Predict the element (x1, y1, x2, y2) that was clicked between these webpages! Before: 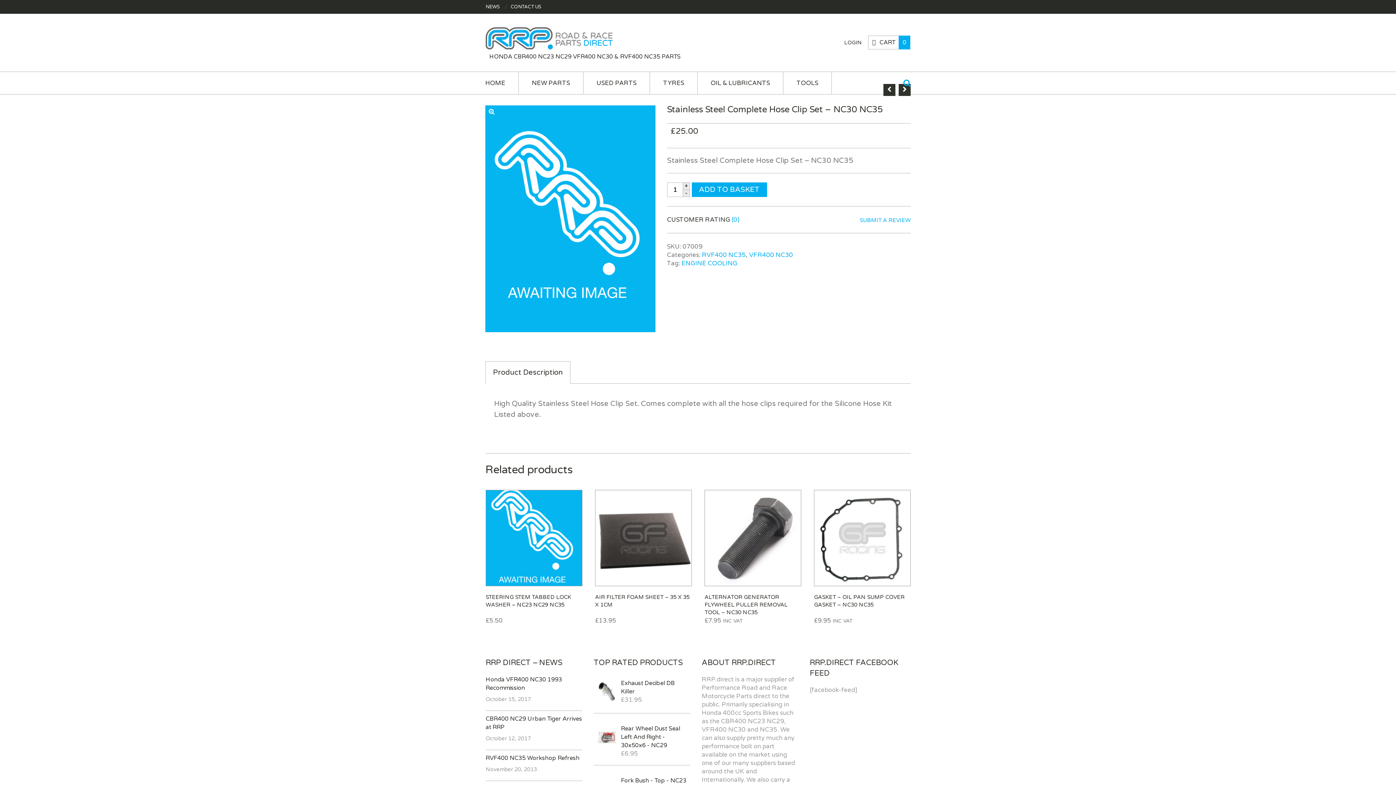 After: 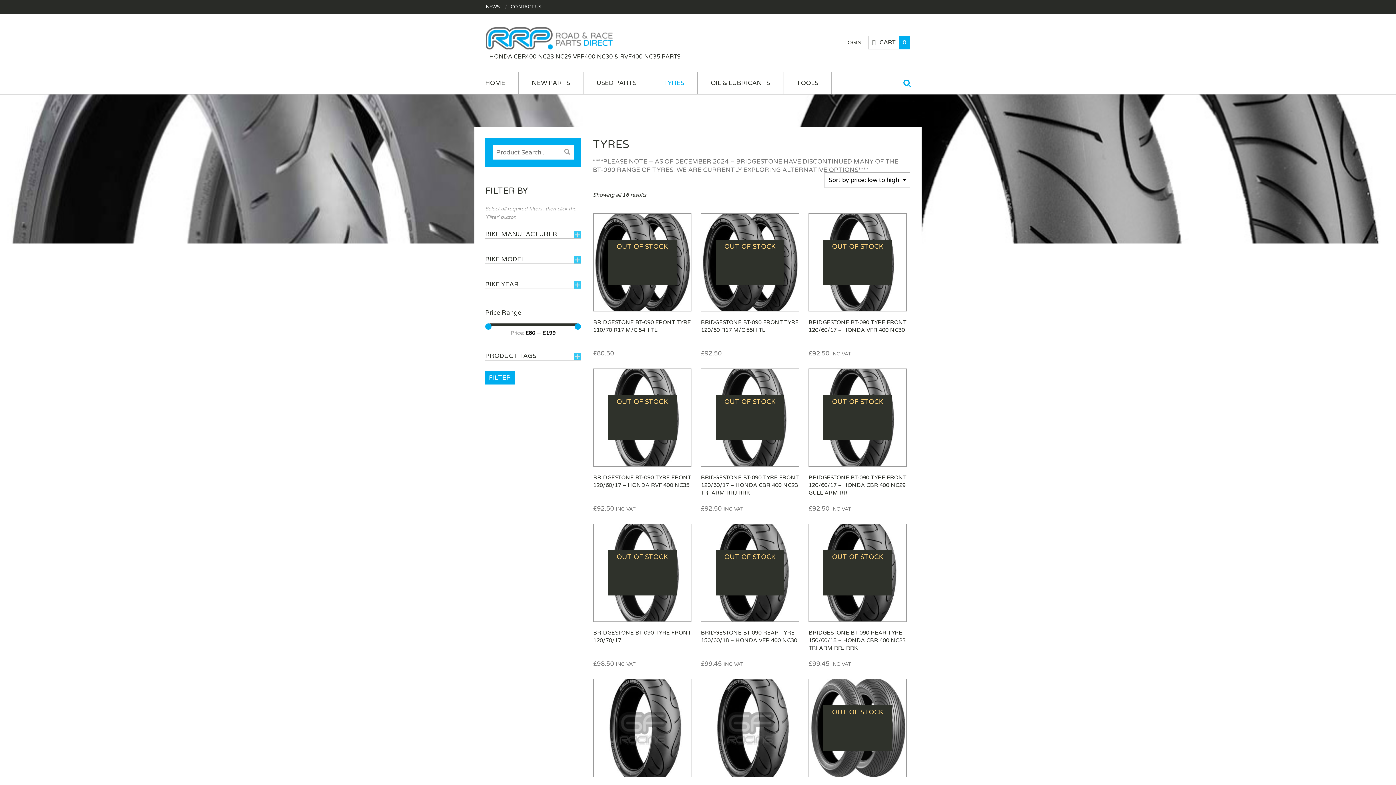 Action: bbox: (650, 71, 697, 94) label: TYRES